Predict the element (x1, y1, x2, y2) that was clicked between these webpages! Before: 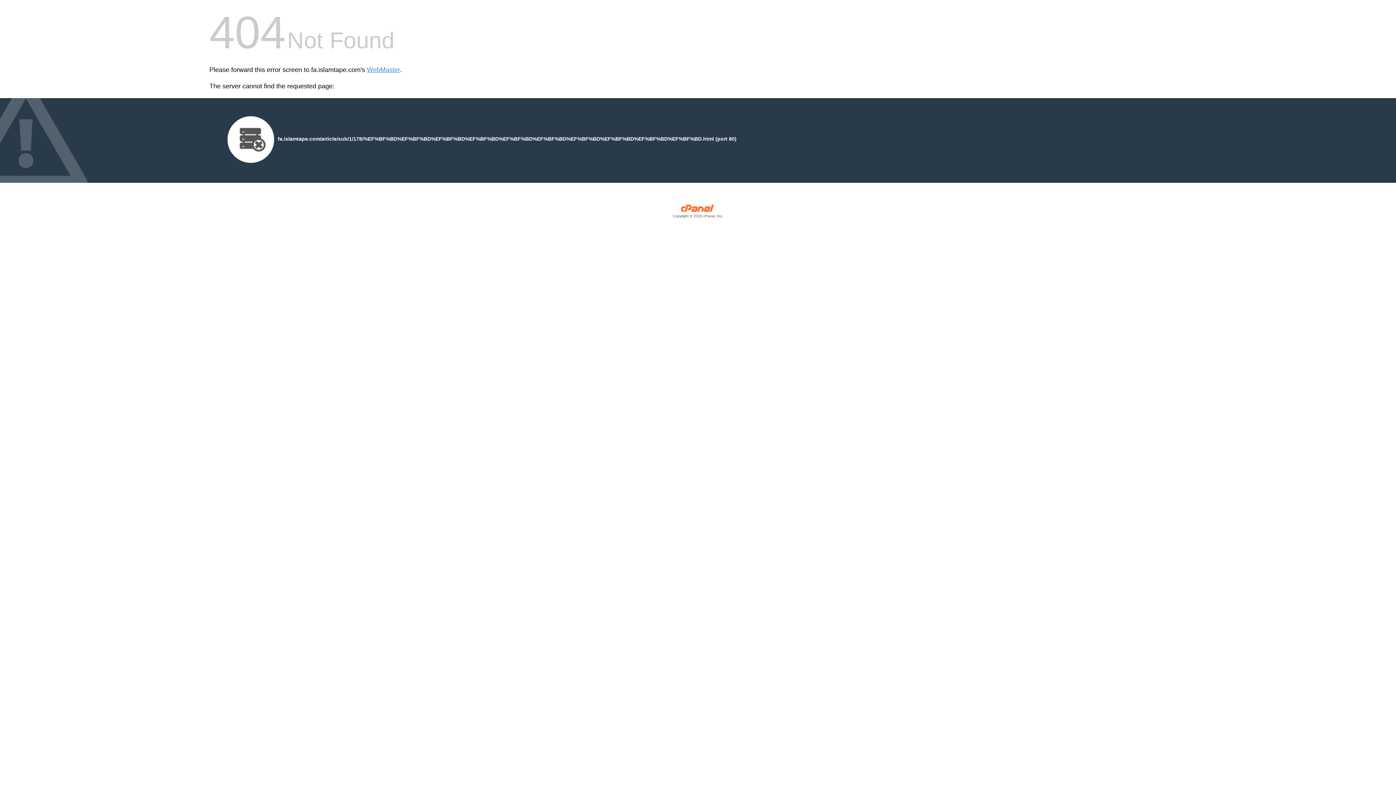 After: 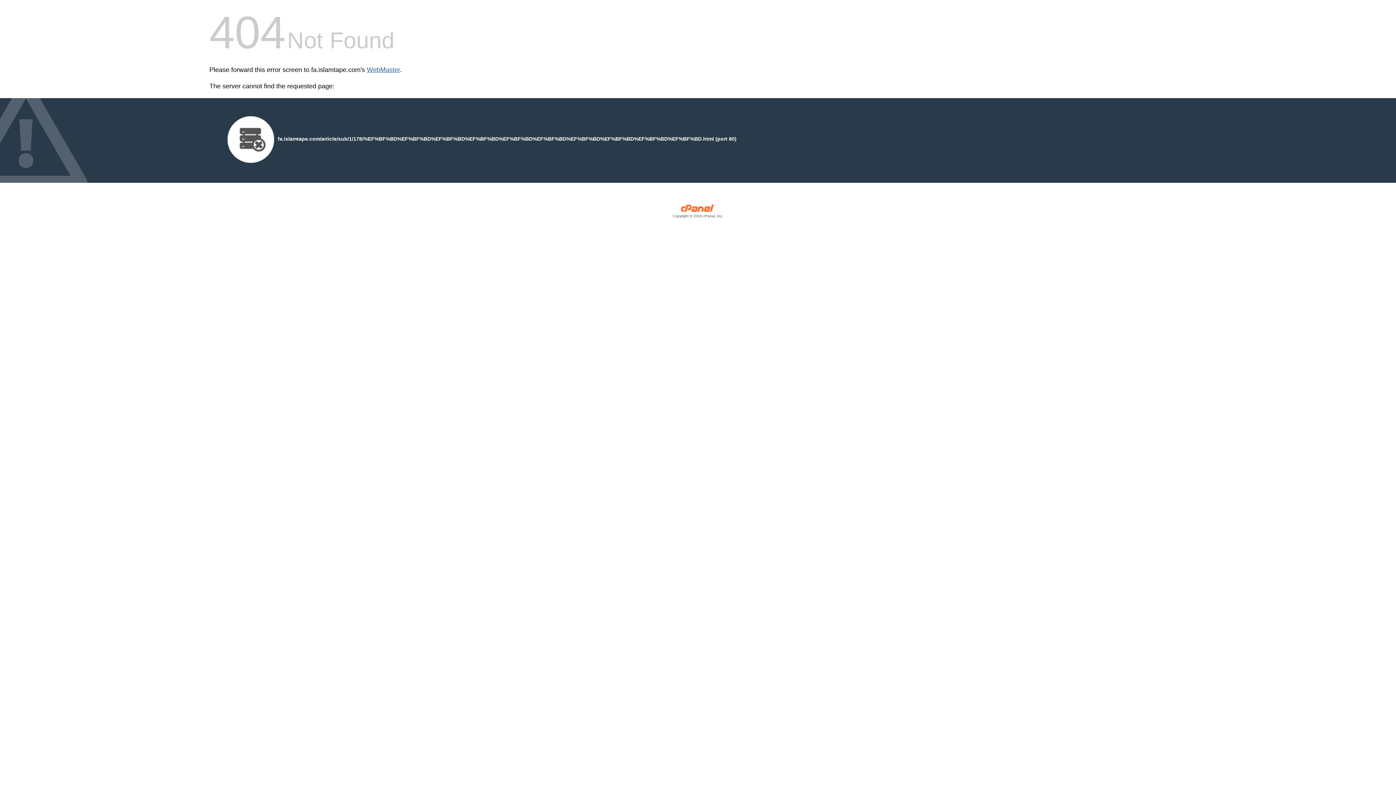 Action: bbox: (366, 66, 400, 73) label: WebMaster